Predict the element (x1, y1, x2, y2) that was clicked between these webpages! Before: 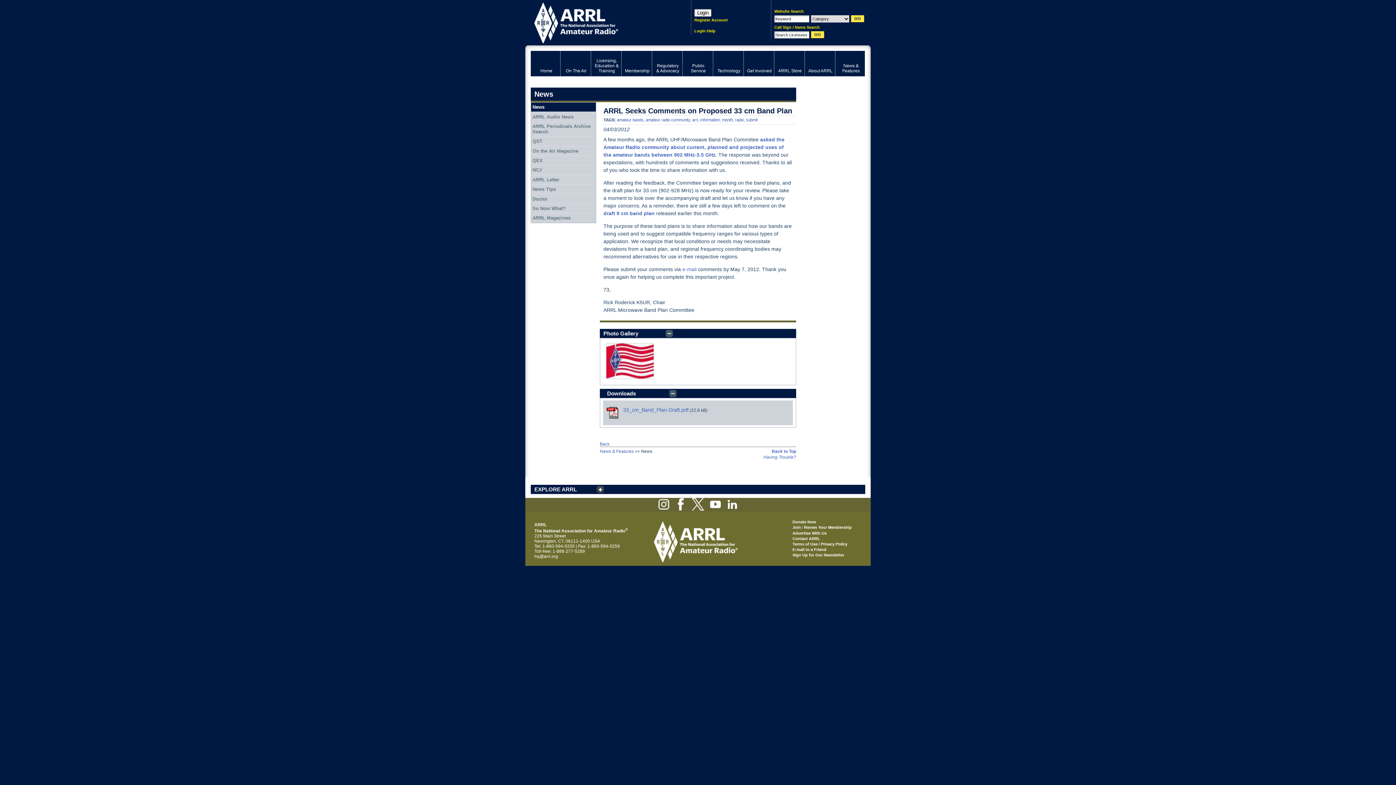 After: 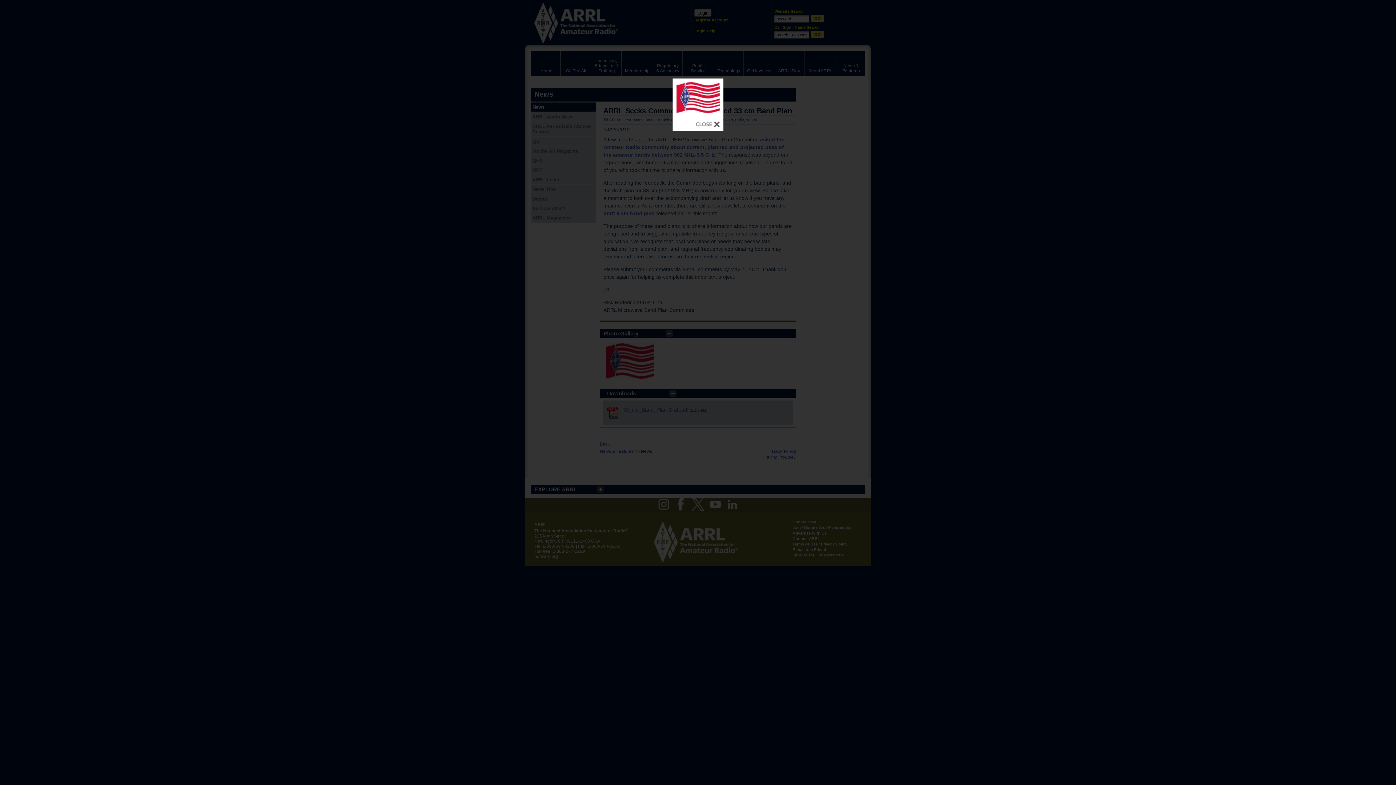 Action: bbox: (606, 343, 654, 379)